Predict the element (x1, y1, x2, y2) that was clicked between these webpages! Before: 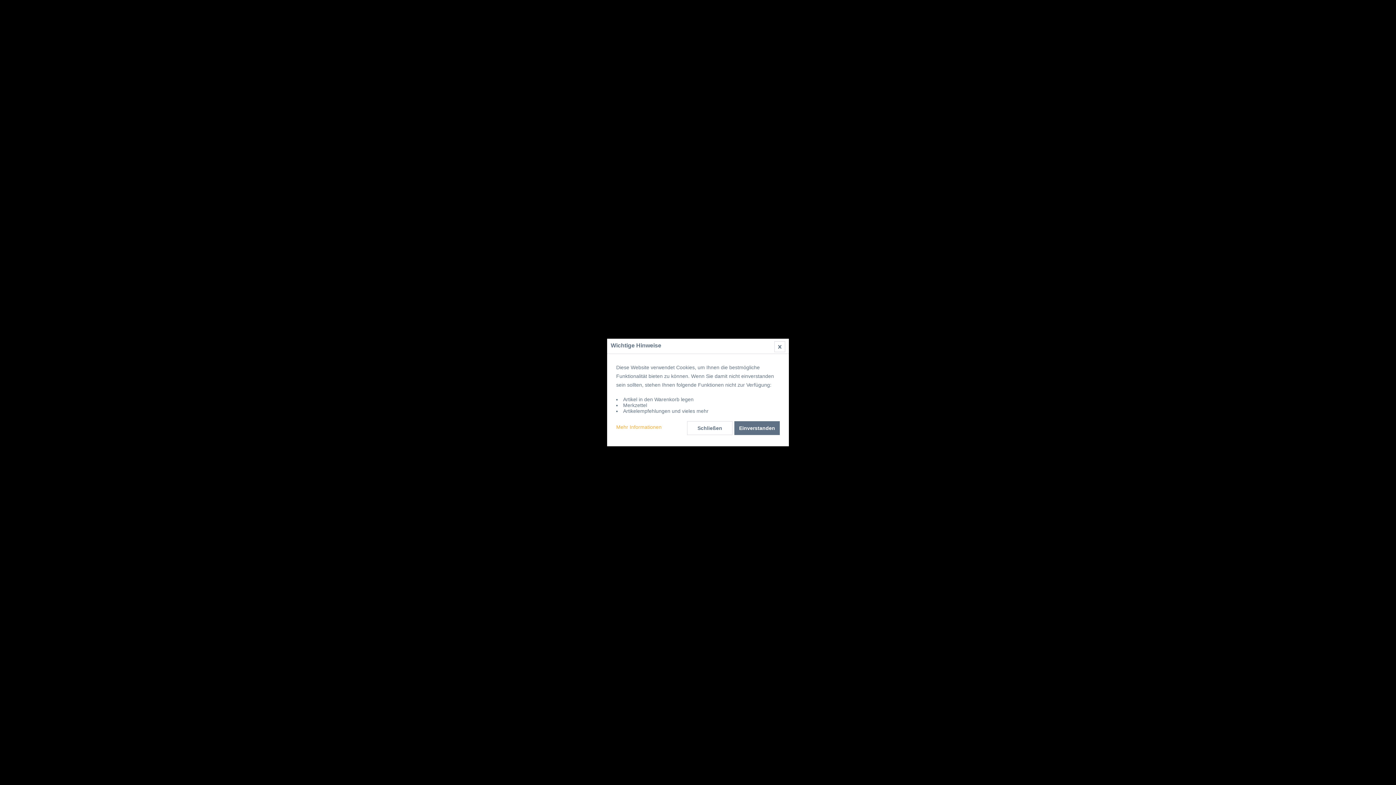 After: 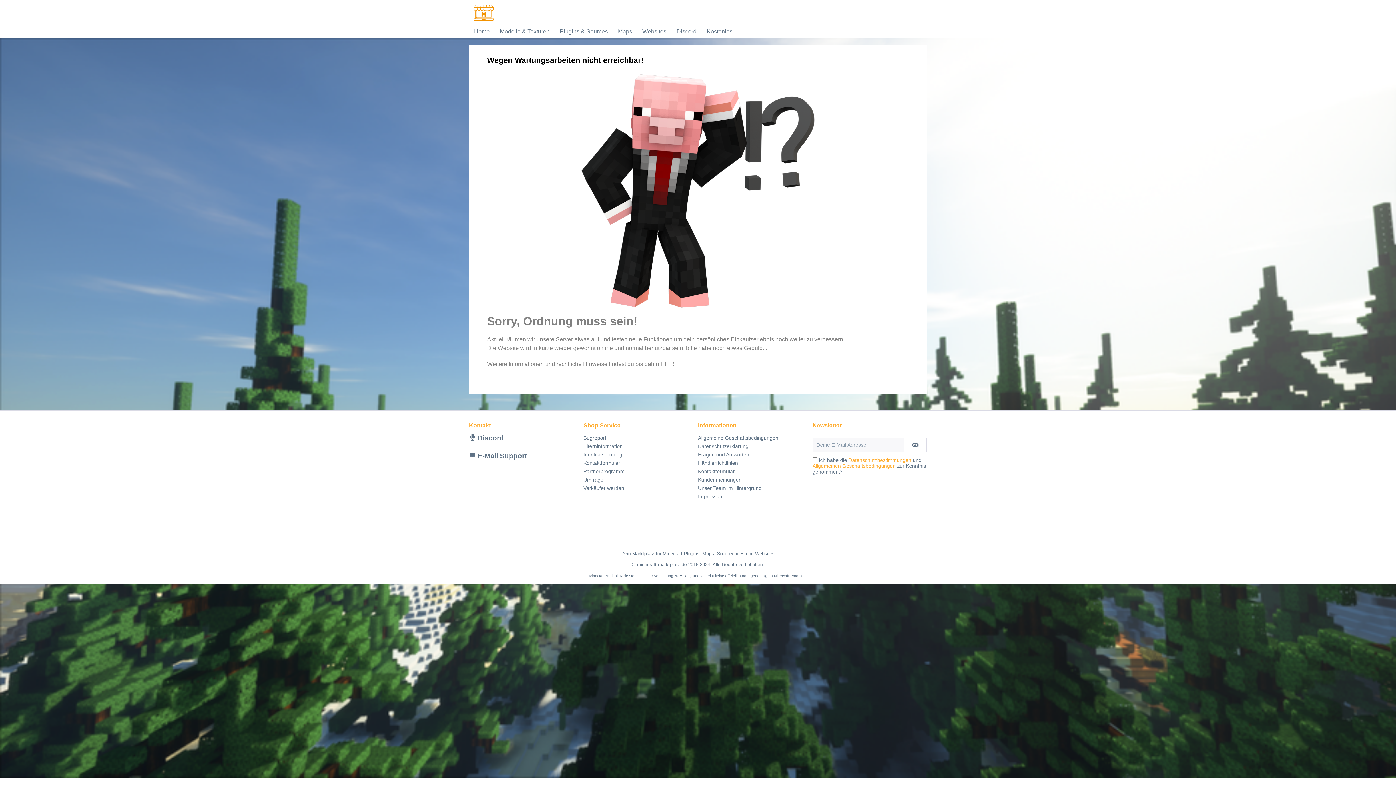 Action: label: Schließen bbox: (687, 421, 732, 435)